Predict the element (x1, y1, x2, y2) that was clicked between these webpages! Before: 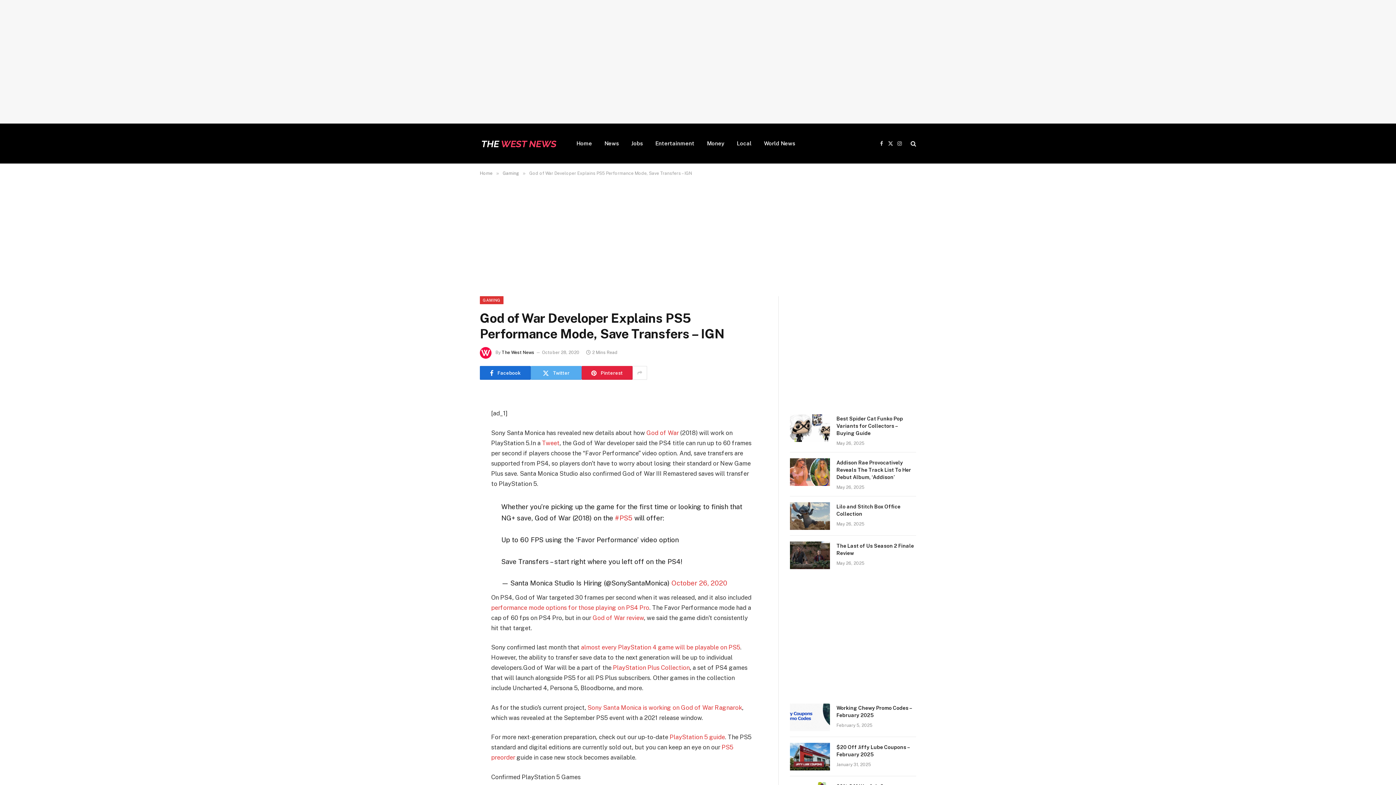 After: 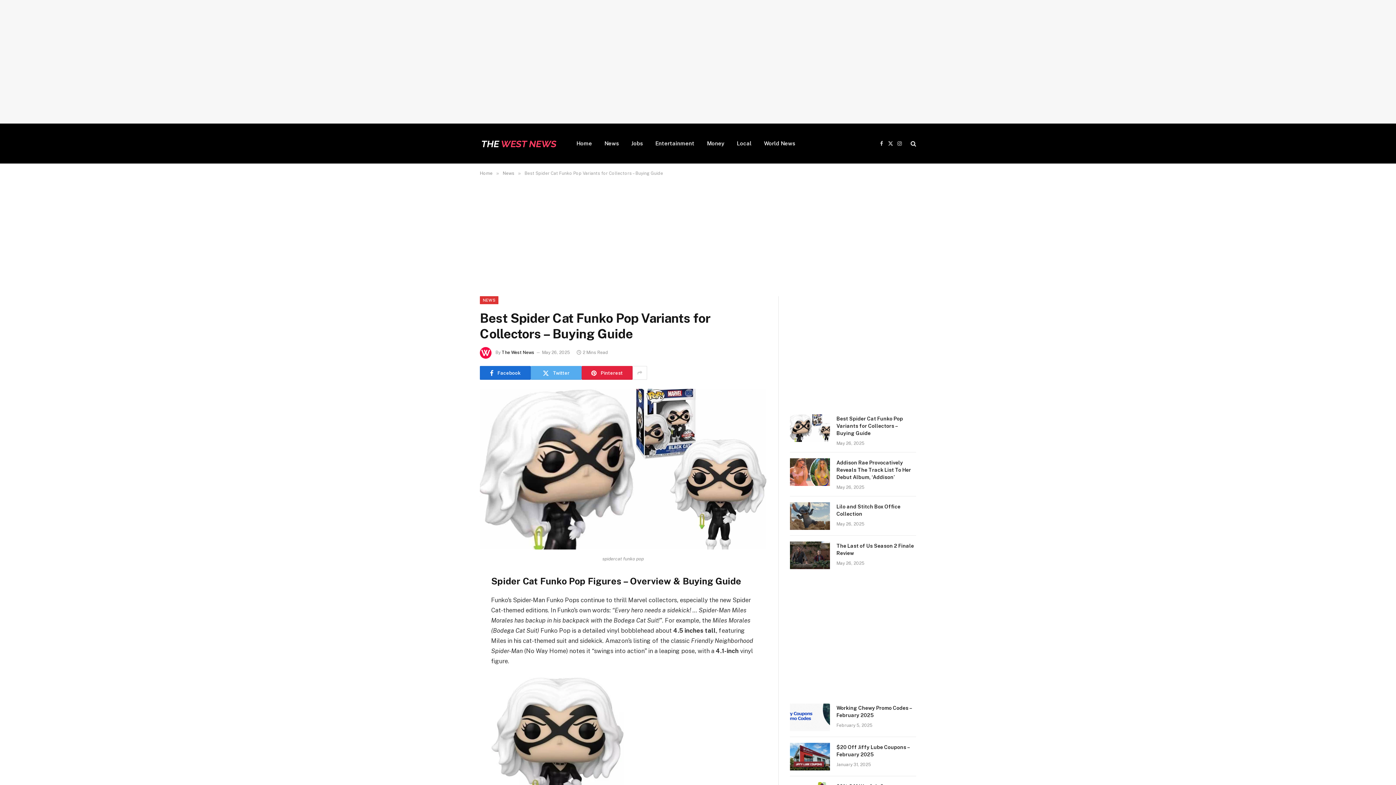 Action: bbox: (790, 414, 830, 442)